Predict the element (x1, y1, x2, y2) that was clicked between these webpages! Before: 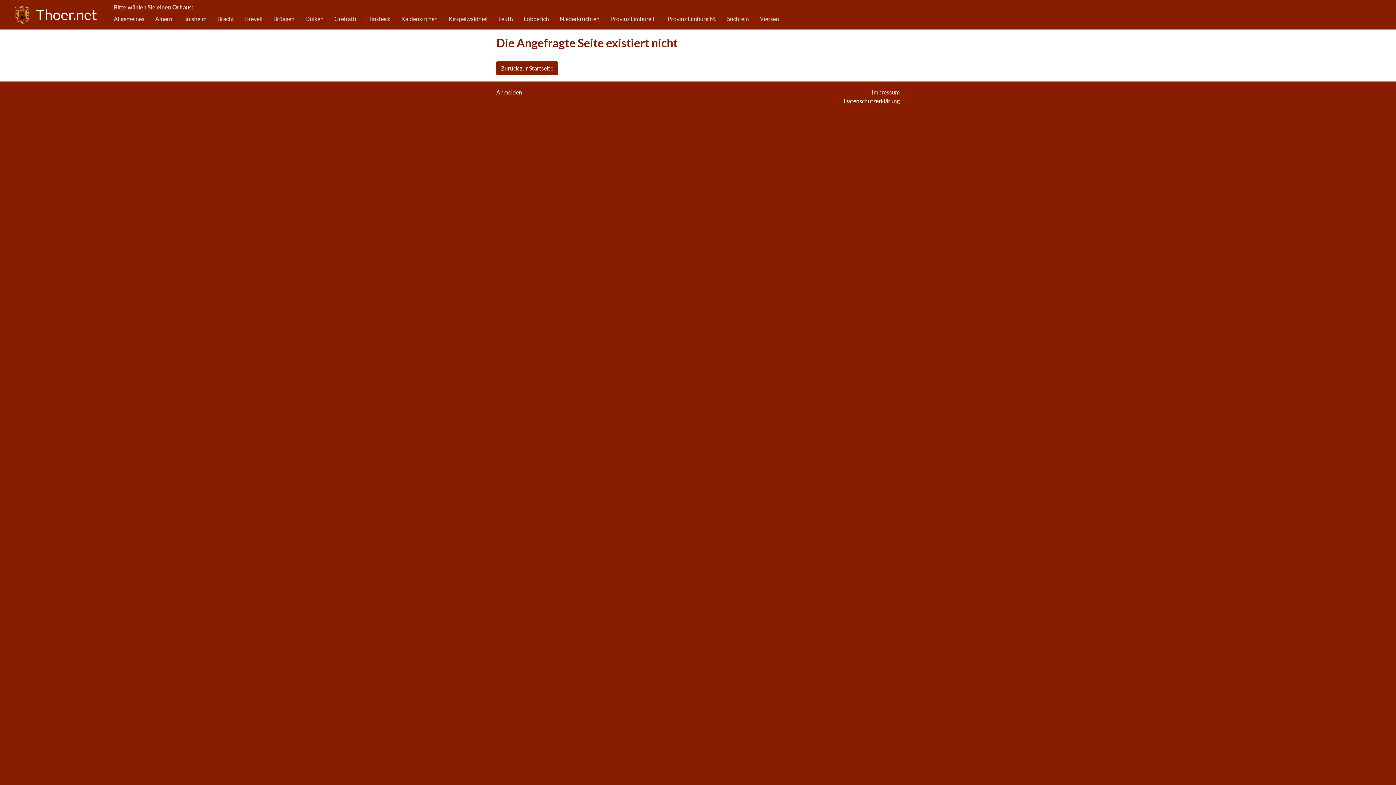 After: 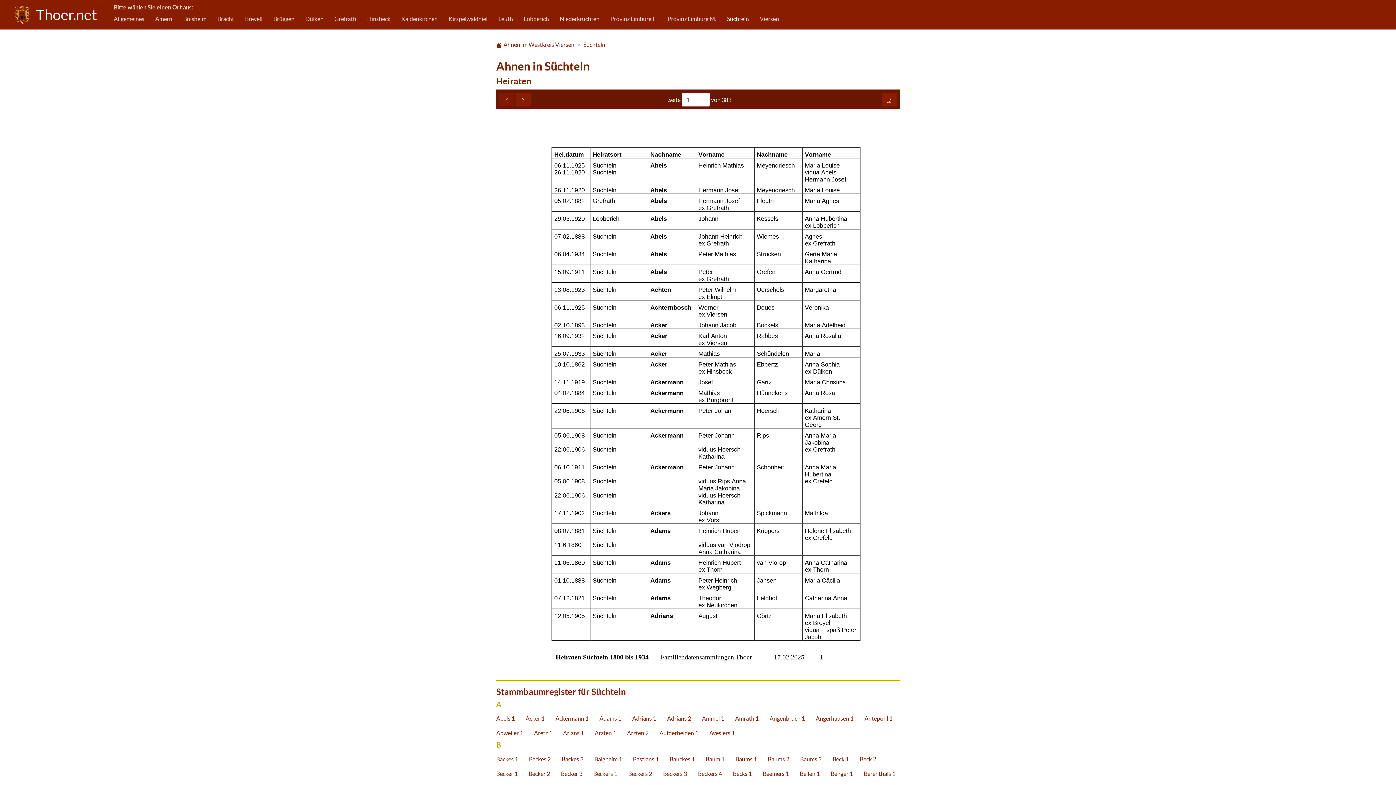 Action: bbox: (727, 11, 749, 26) label: Süchteln